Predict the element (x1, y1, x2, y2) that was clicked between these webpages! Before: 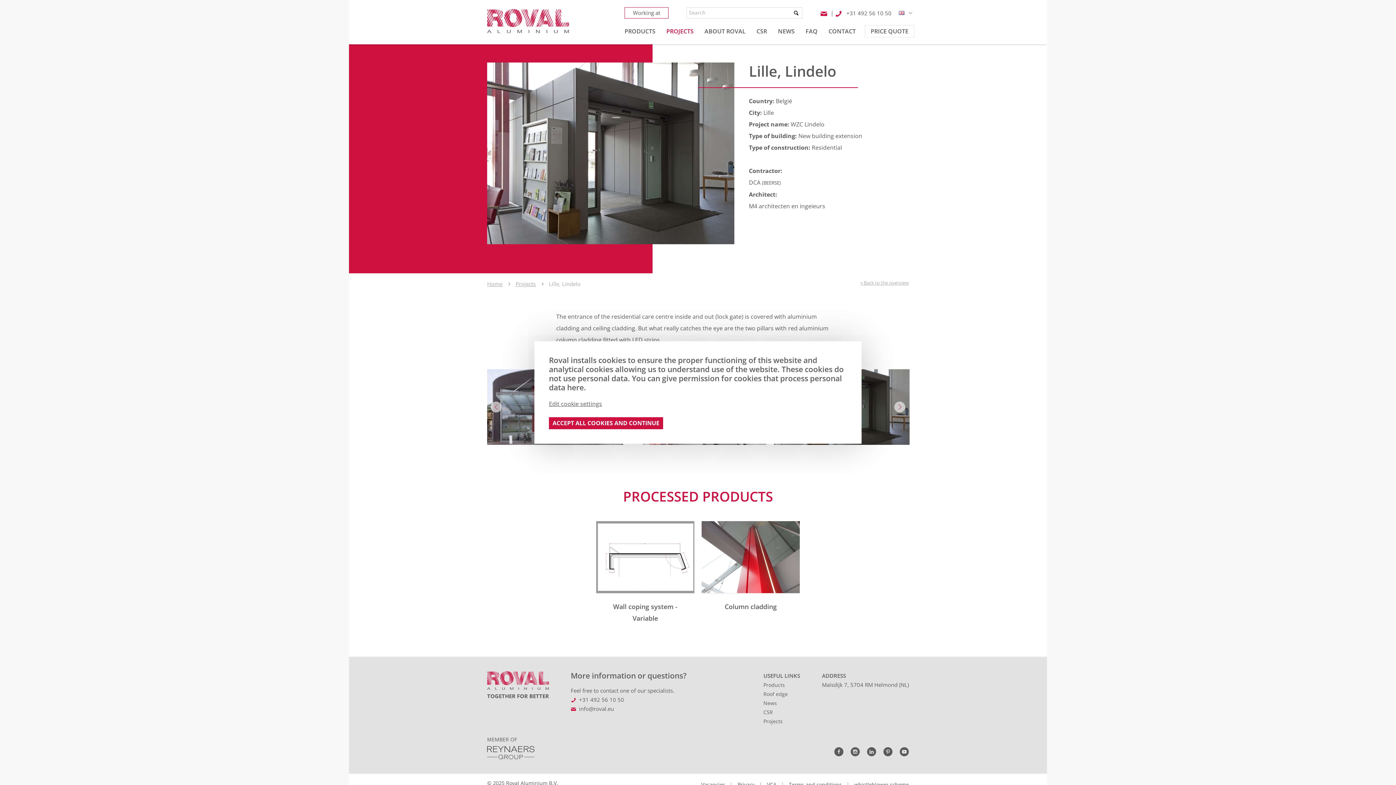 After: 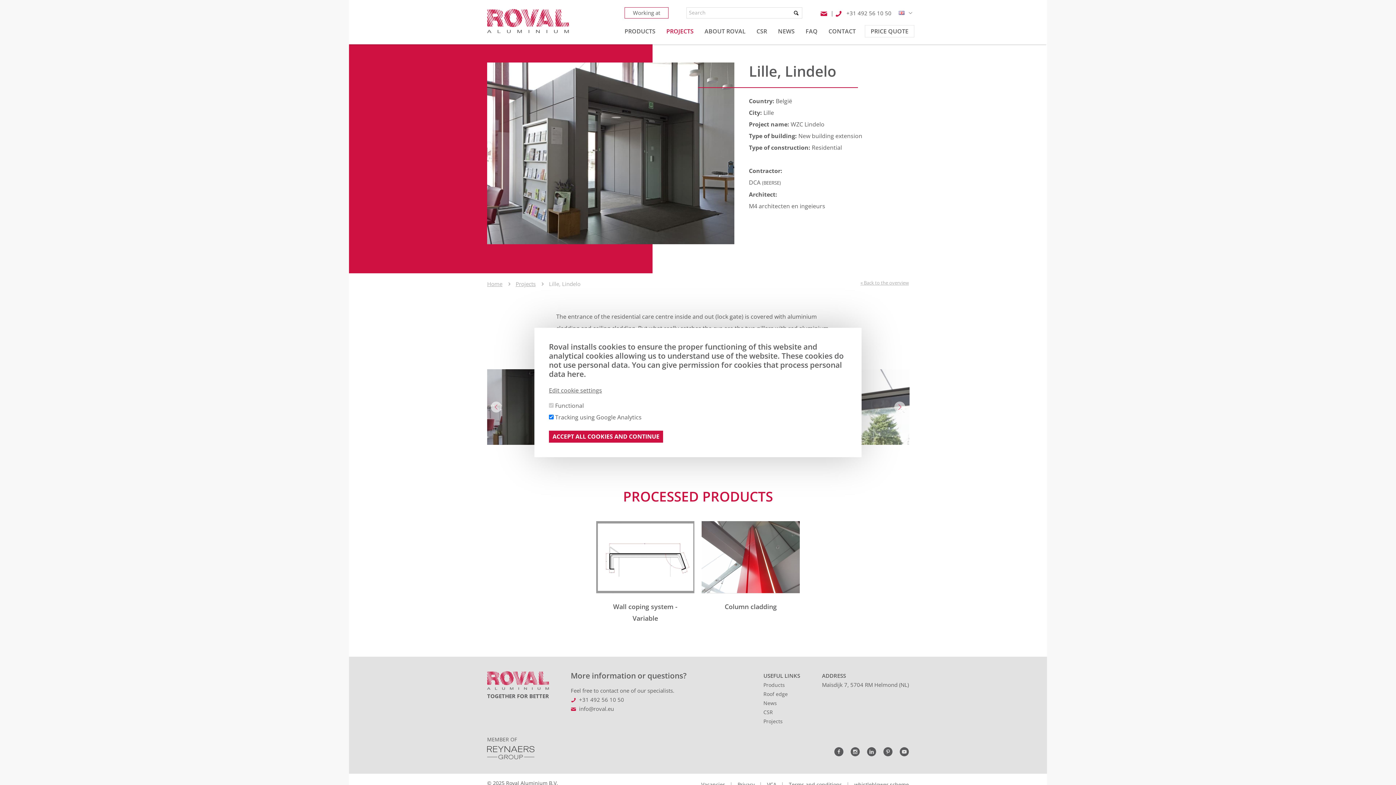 Action: label: Edit cookie settings bbox: (549, 399, 602, 407)